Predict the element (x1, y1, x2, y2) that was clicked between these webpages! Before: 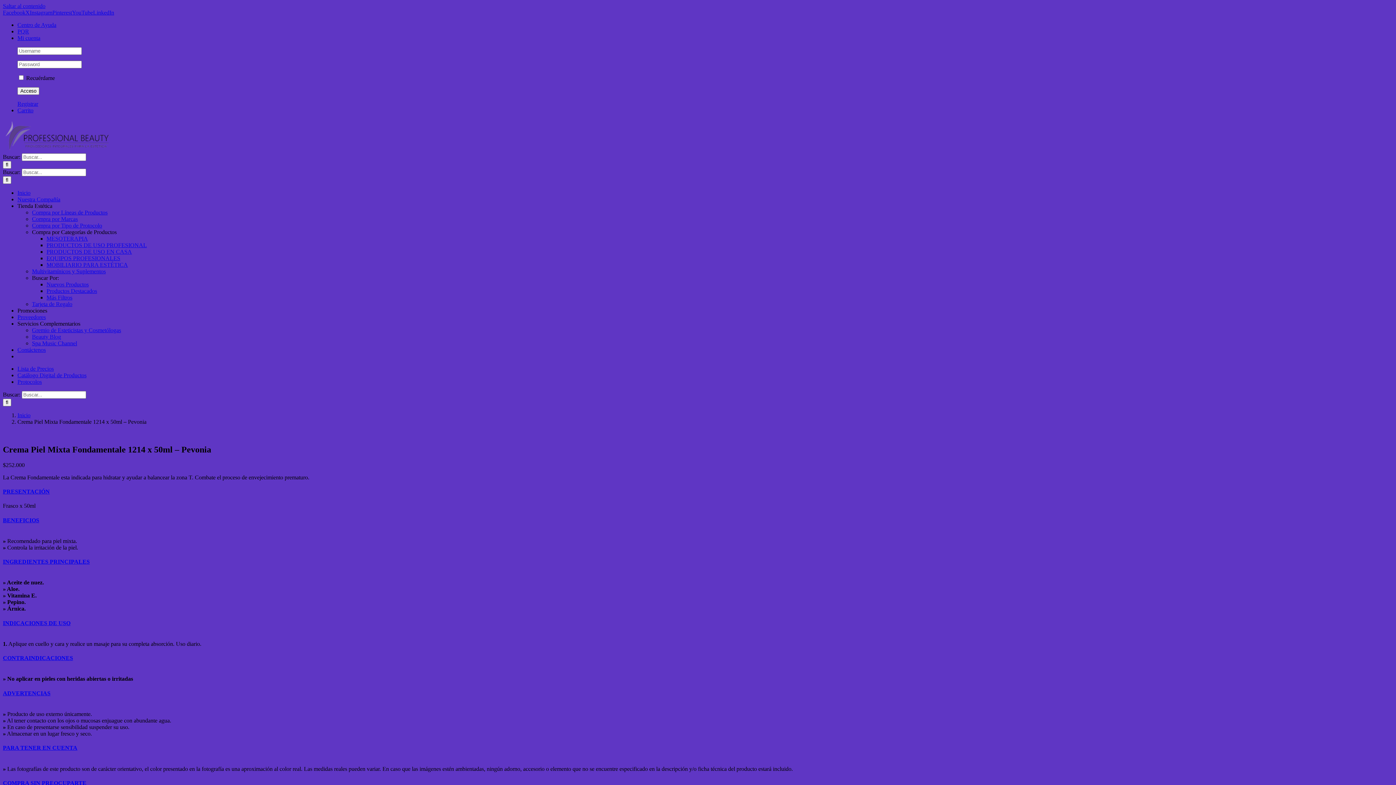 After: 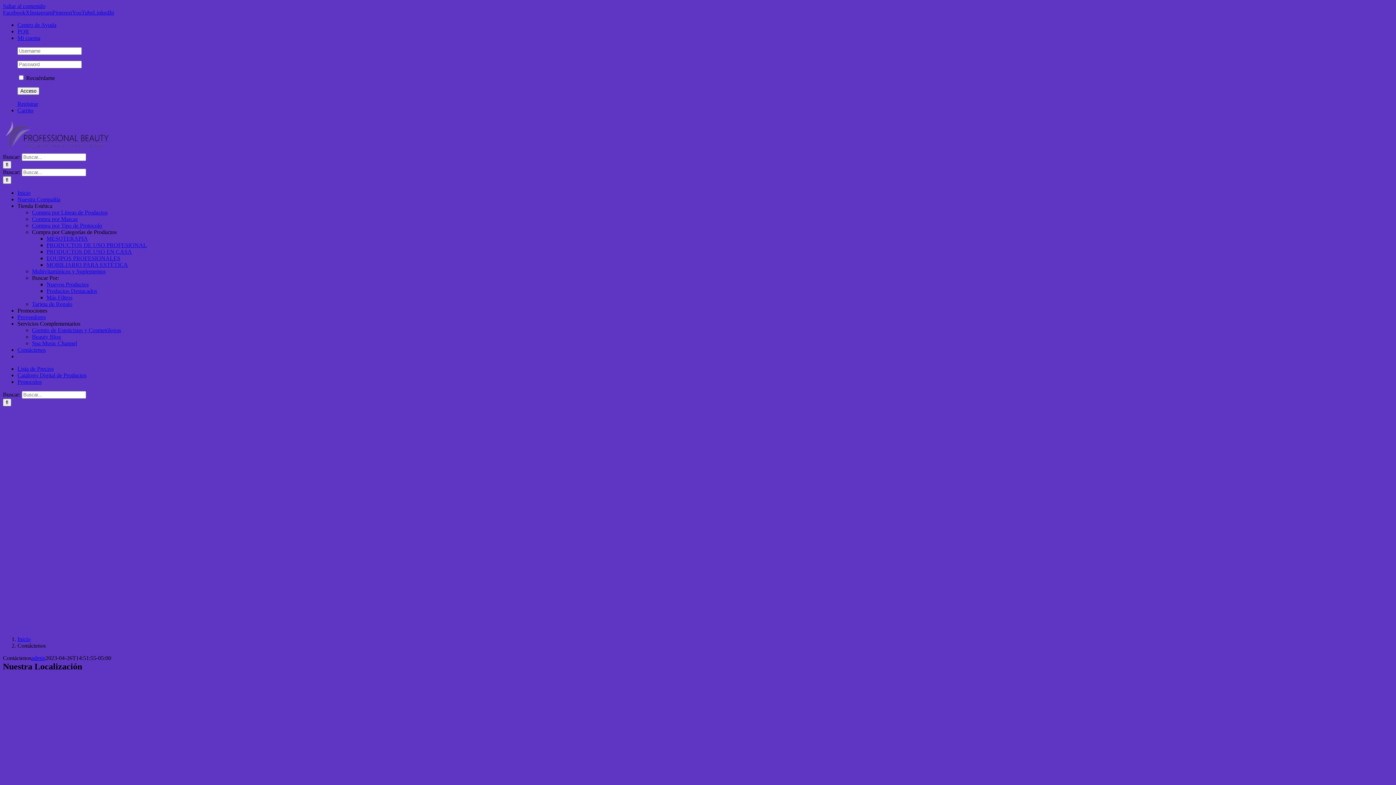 Action: label: Contáctenos bbox: (17, 346, 45, 353)